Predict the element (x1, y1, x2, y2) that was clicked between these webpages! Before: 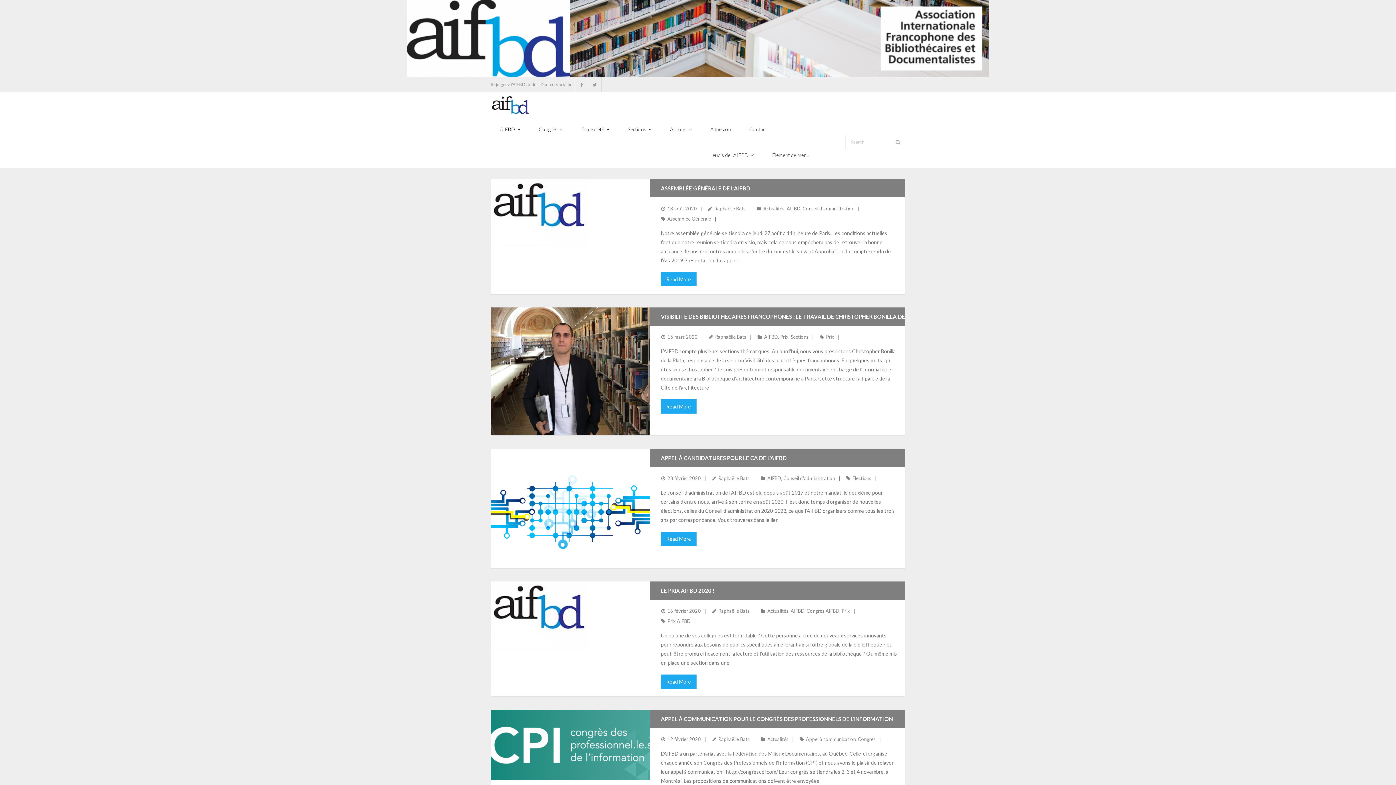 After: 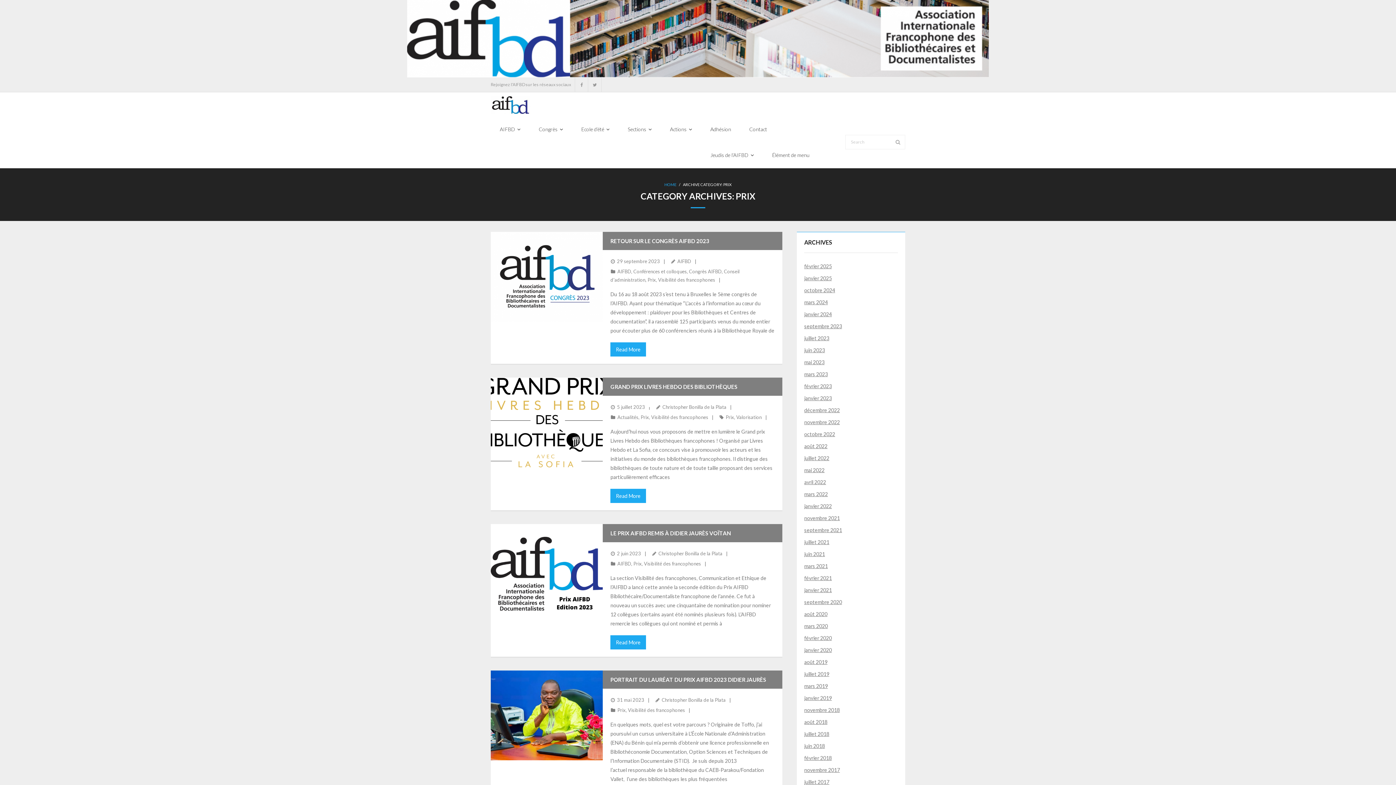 Action: label: Prix bbox: (841, 608, 850, 614)